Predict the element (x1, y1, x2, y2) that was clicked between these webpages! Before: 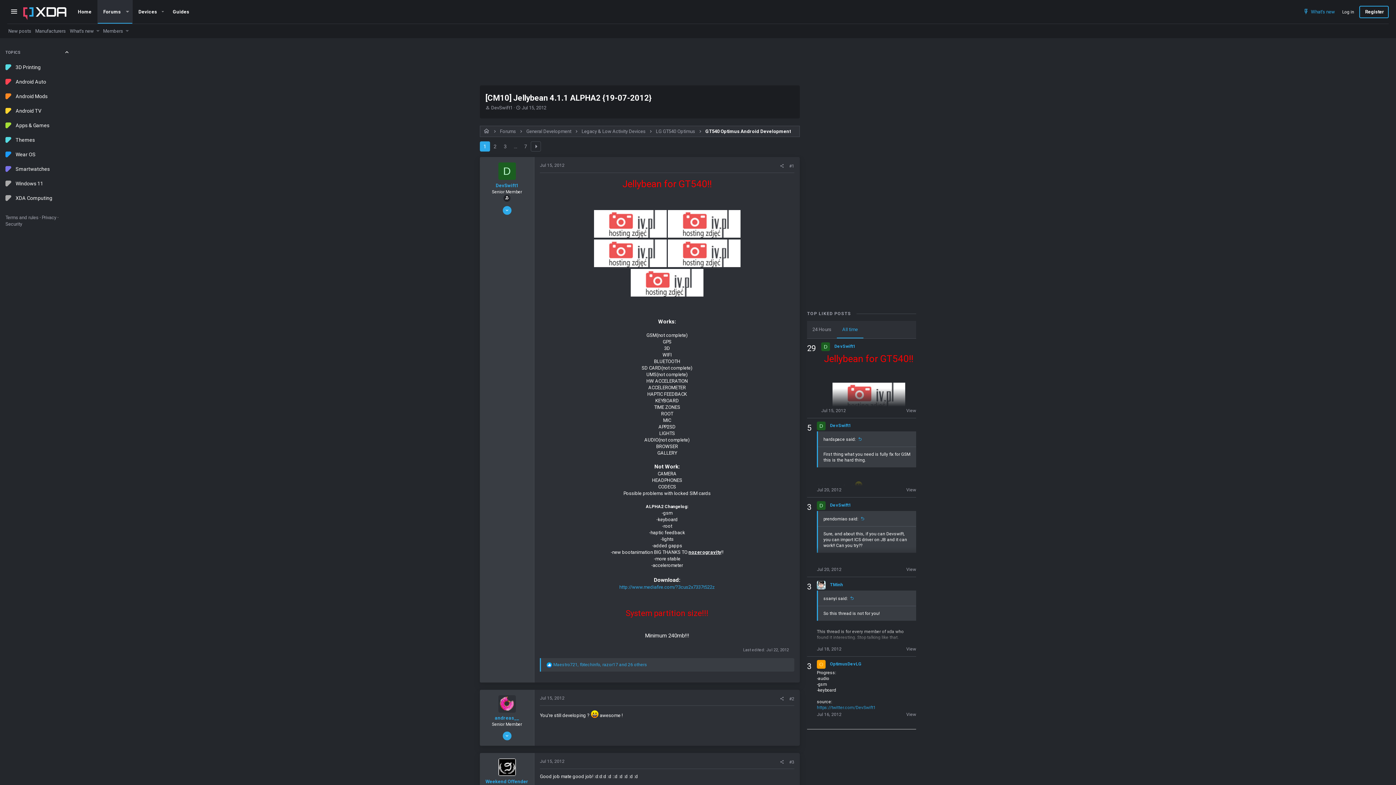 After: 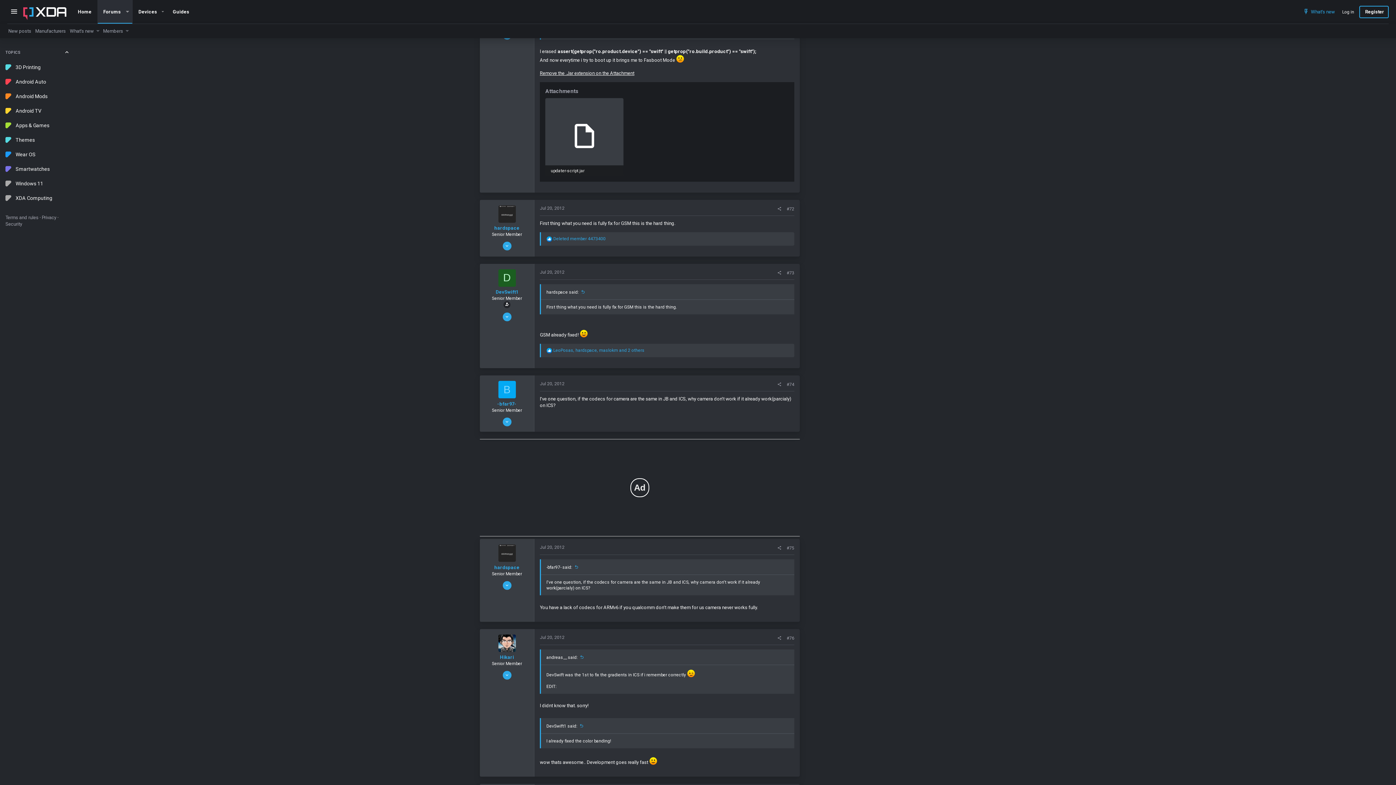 Action: label: Jul 20, 2012 bbox: (817, 487, 841, 492)